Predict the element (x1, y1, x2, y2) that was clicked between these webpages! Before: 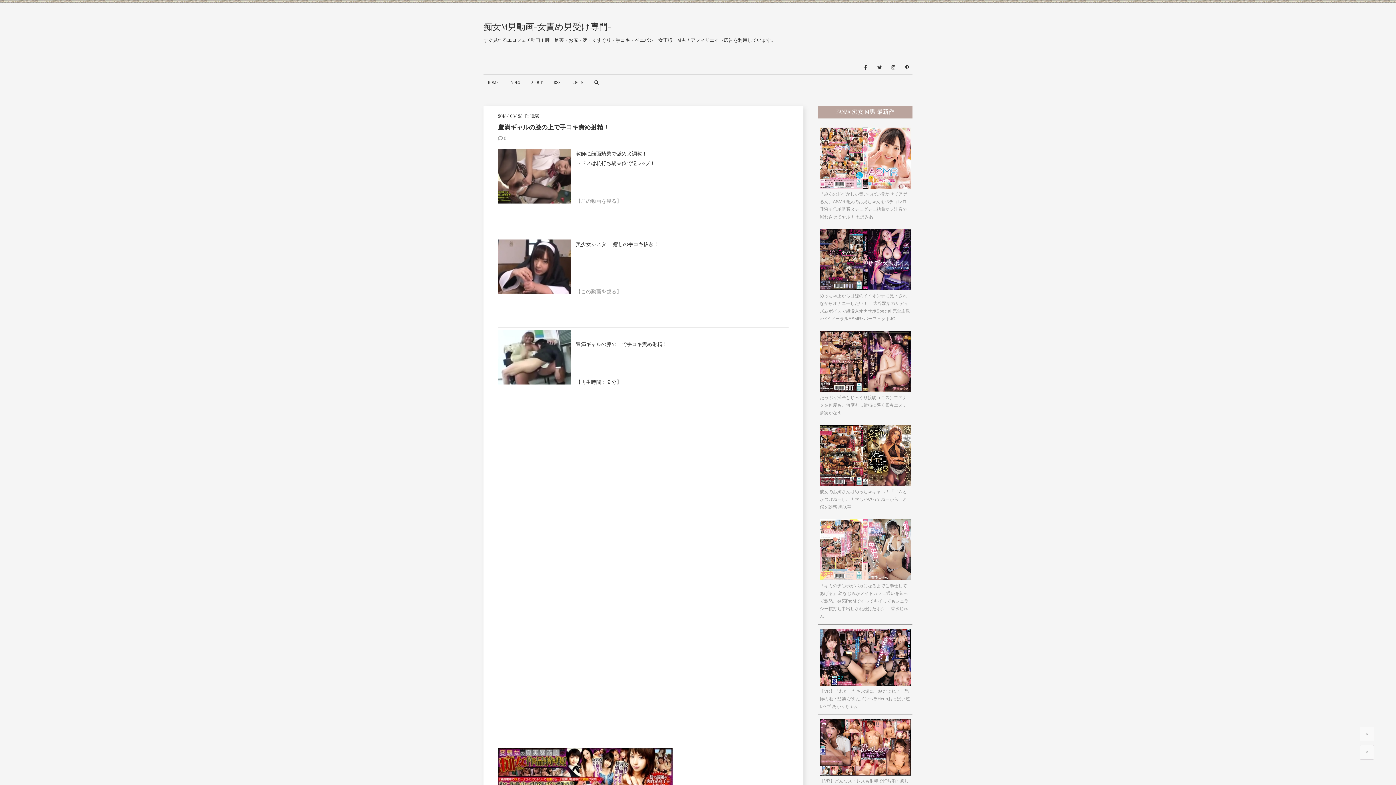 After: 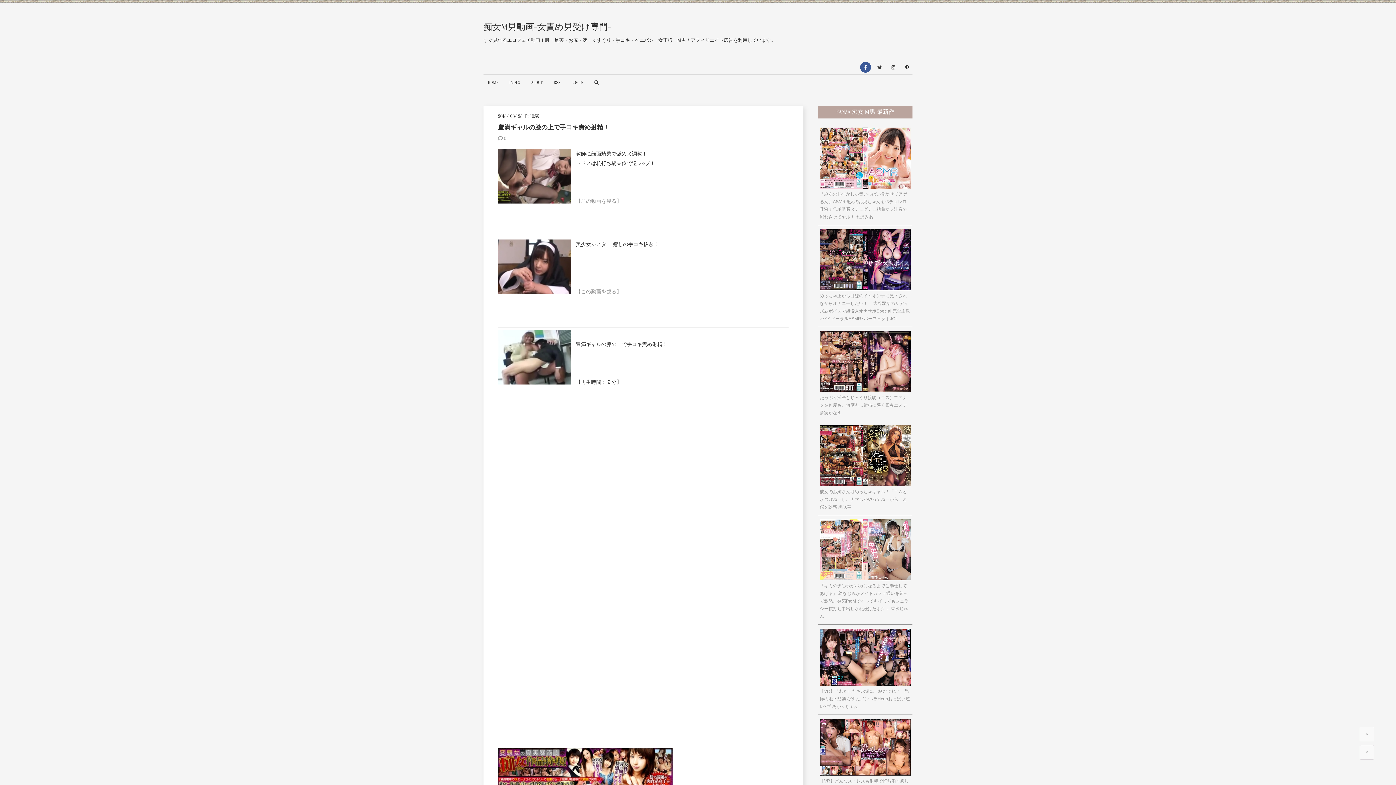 Action: bbox: (860, 61, 871, 72)